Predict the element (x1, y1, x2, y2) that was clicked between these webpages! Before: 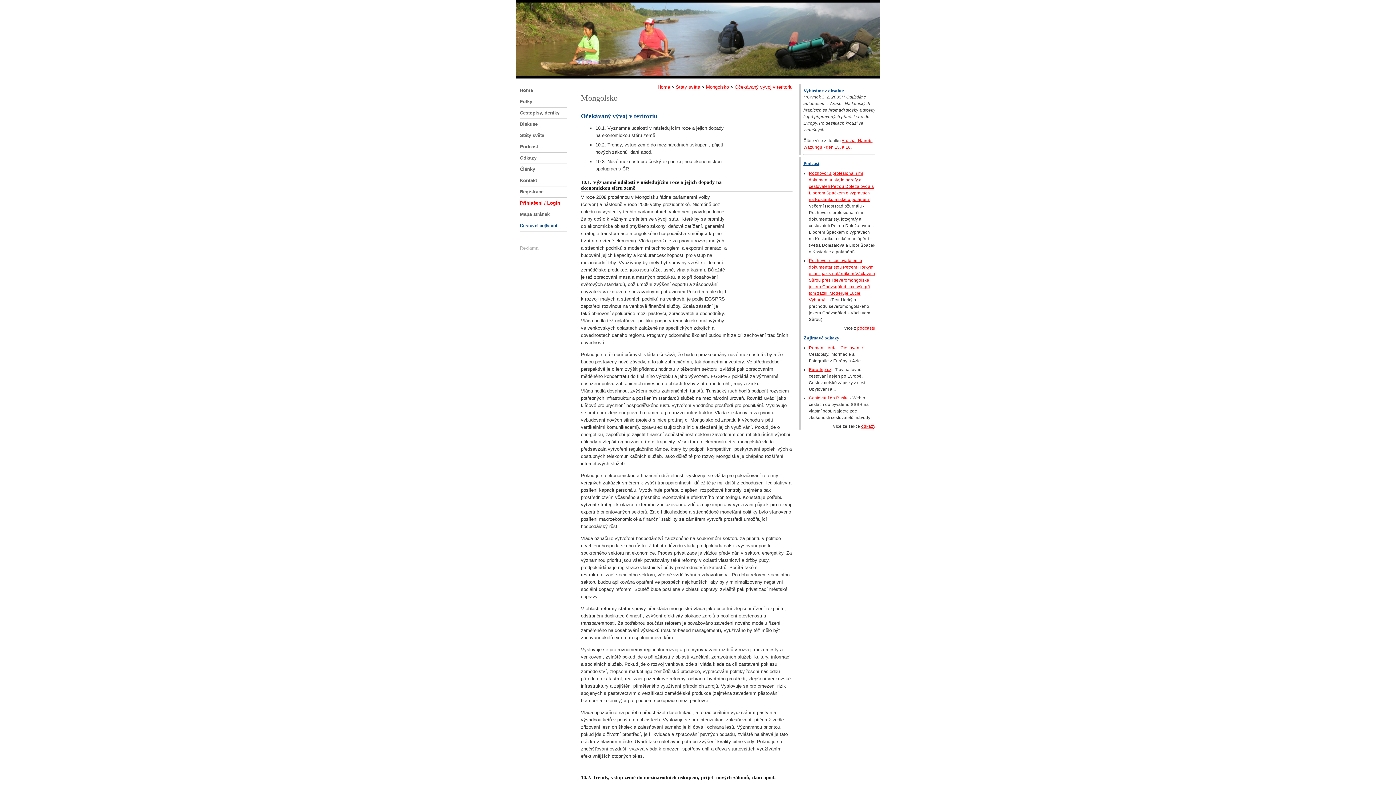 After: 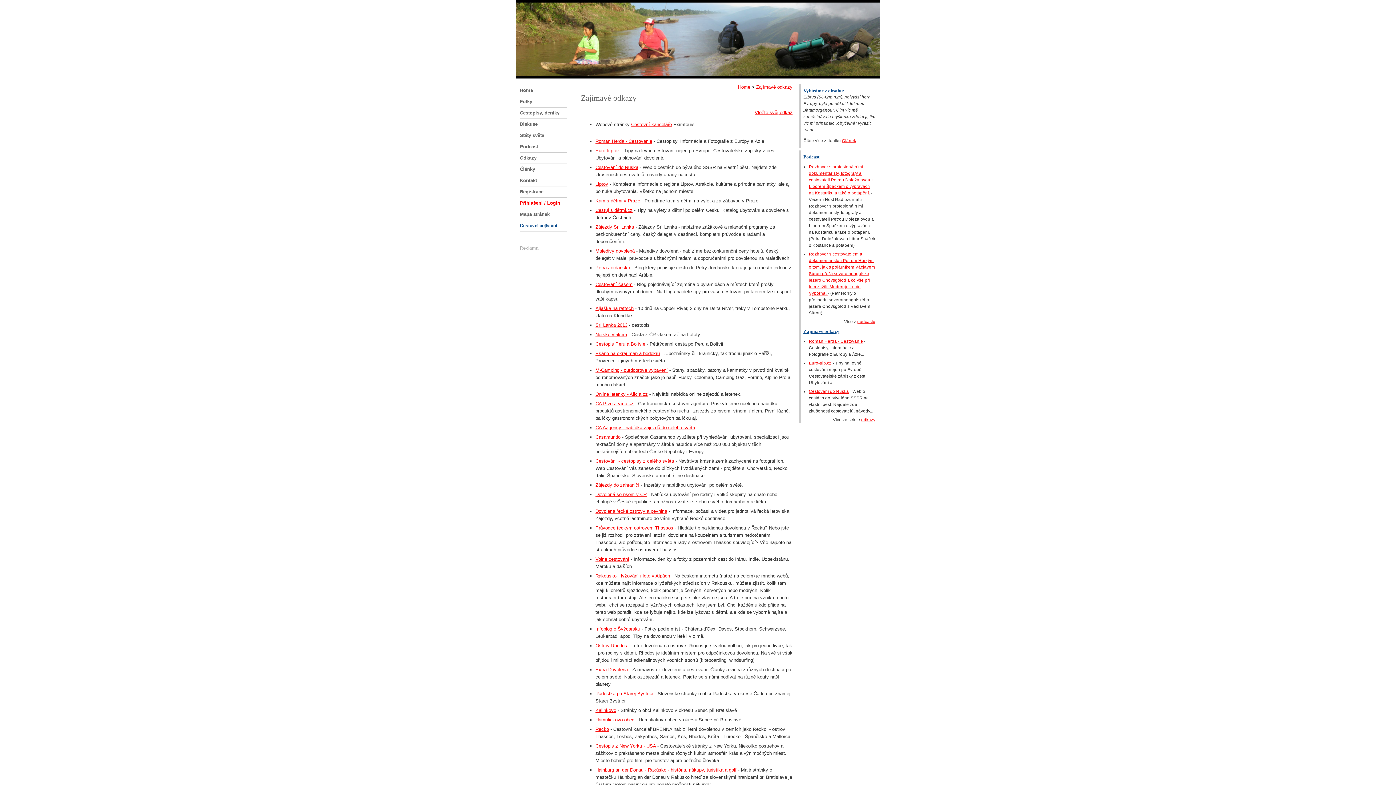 Action: bbox: (861, 424, 875, 428) label: odkazy